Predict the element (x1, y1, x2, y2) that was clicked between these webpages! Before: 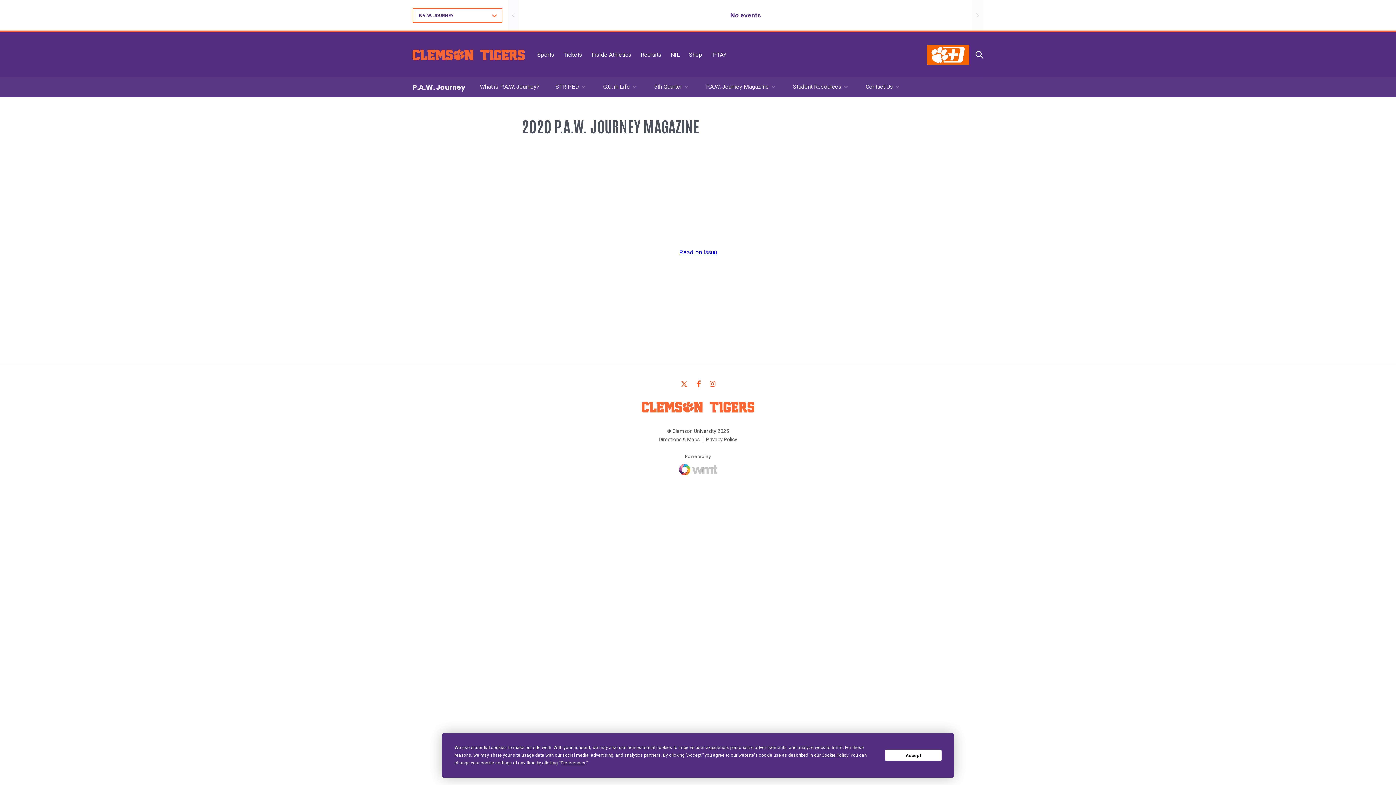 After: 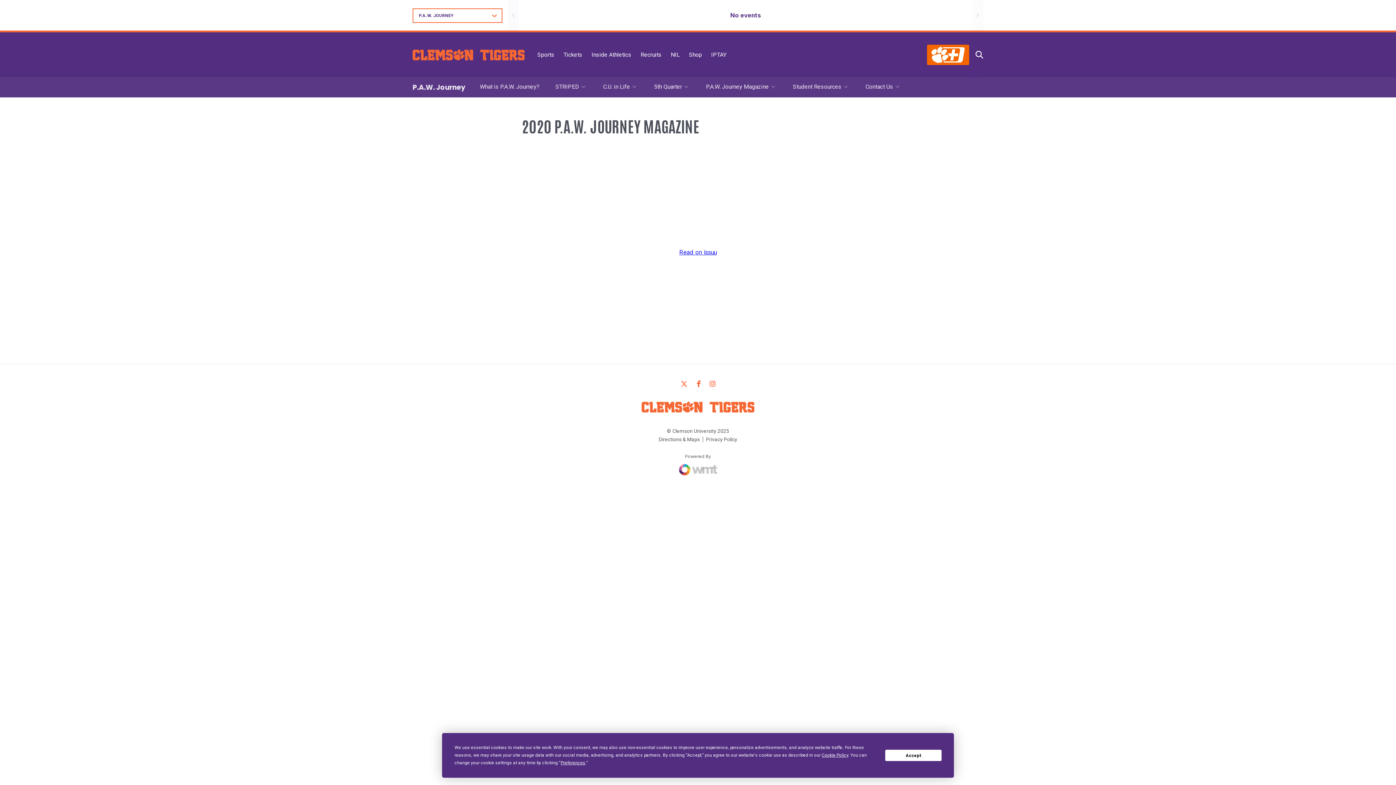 Action: label: Powered By bbox: (679, 453, 717, 475)